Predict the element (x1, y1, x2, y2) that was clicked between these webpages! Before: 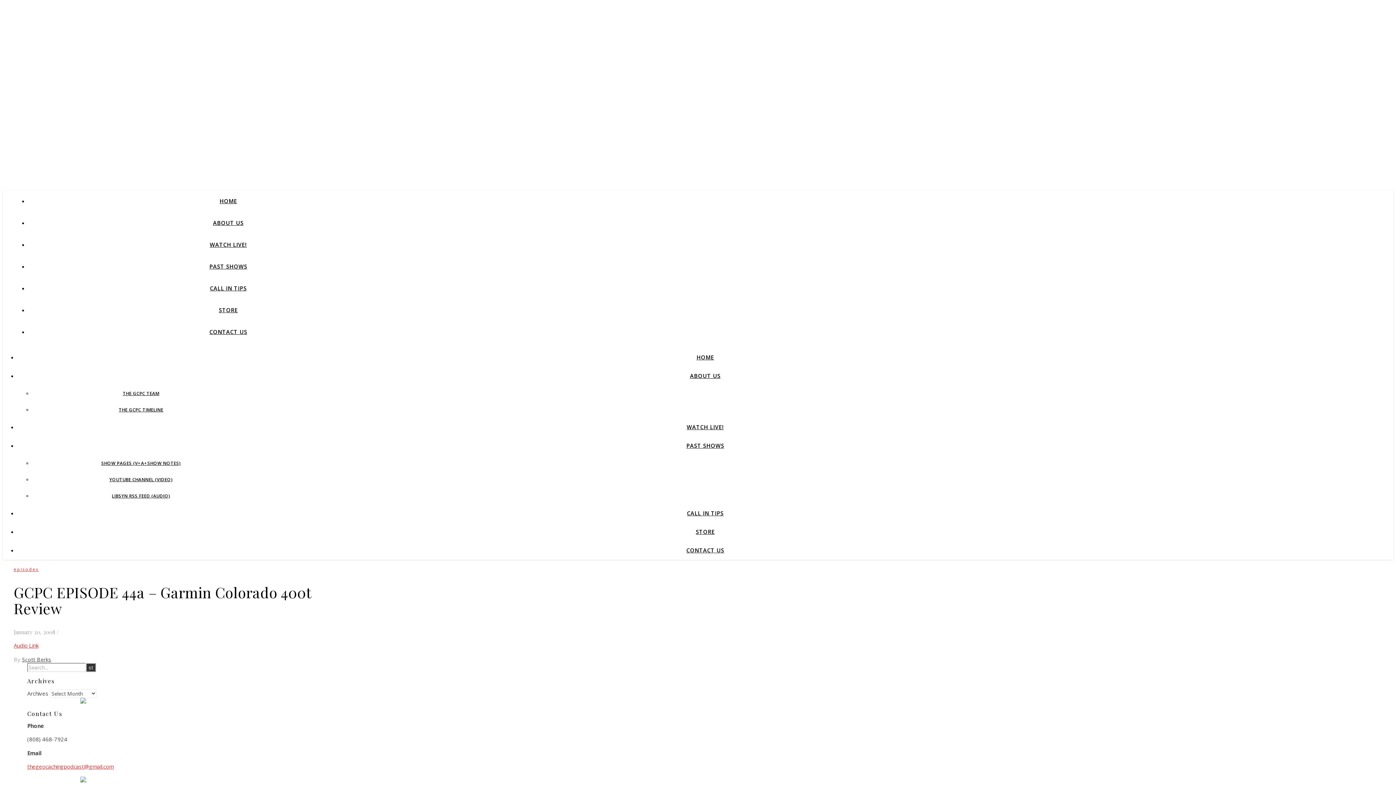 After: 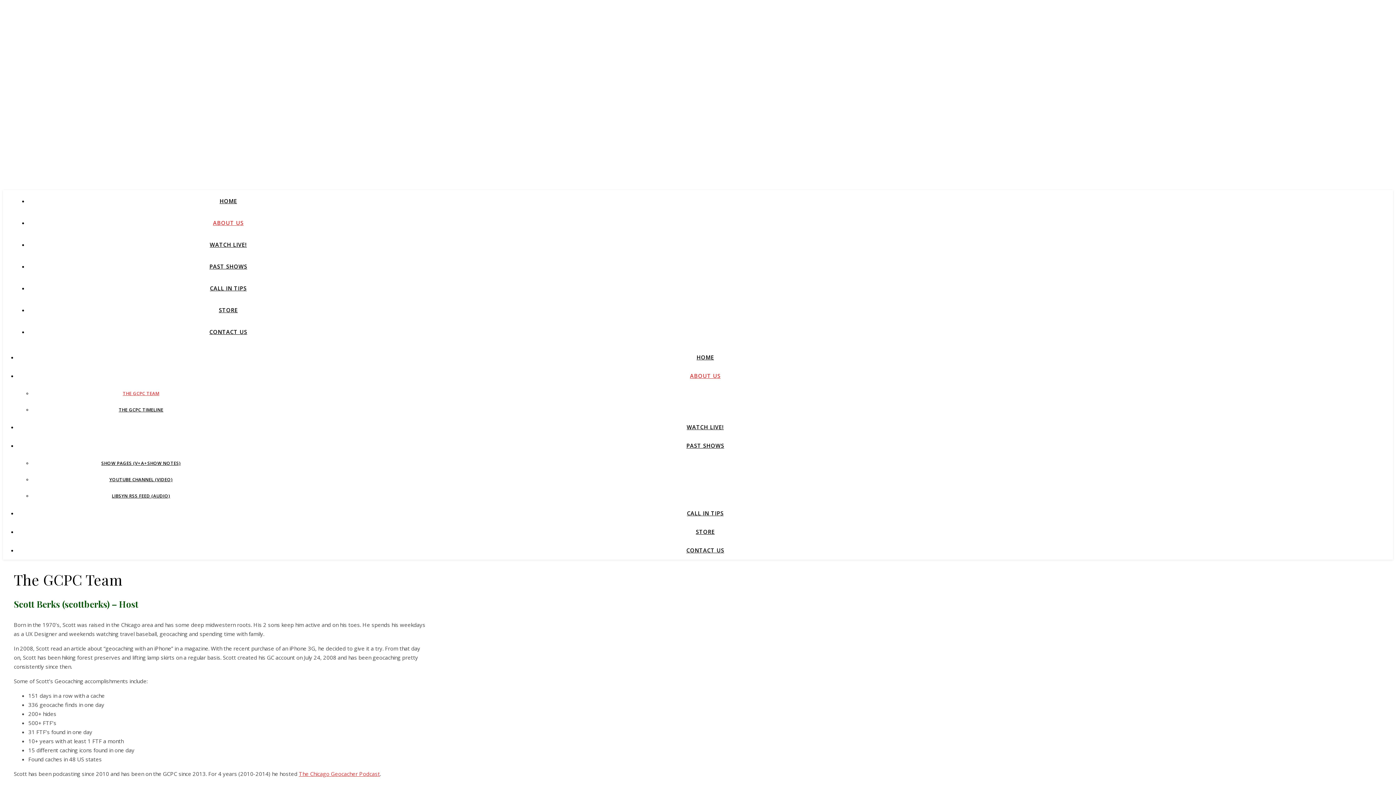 Action: bbox: (122, 390, 159, 396) label: THE GCPC TEAM